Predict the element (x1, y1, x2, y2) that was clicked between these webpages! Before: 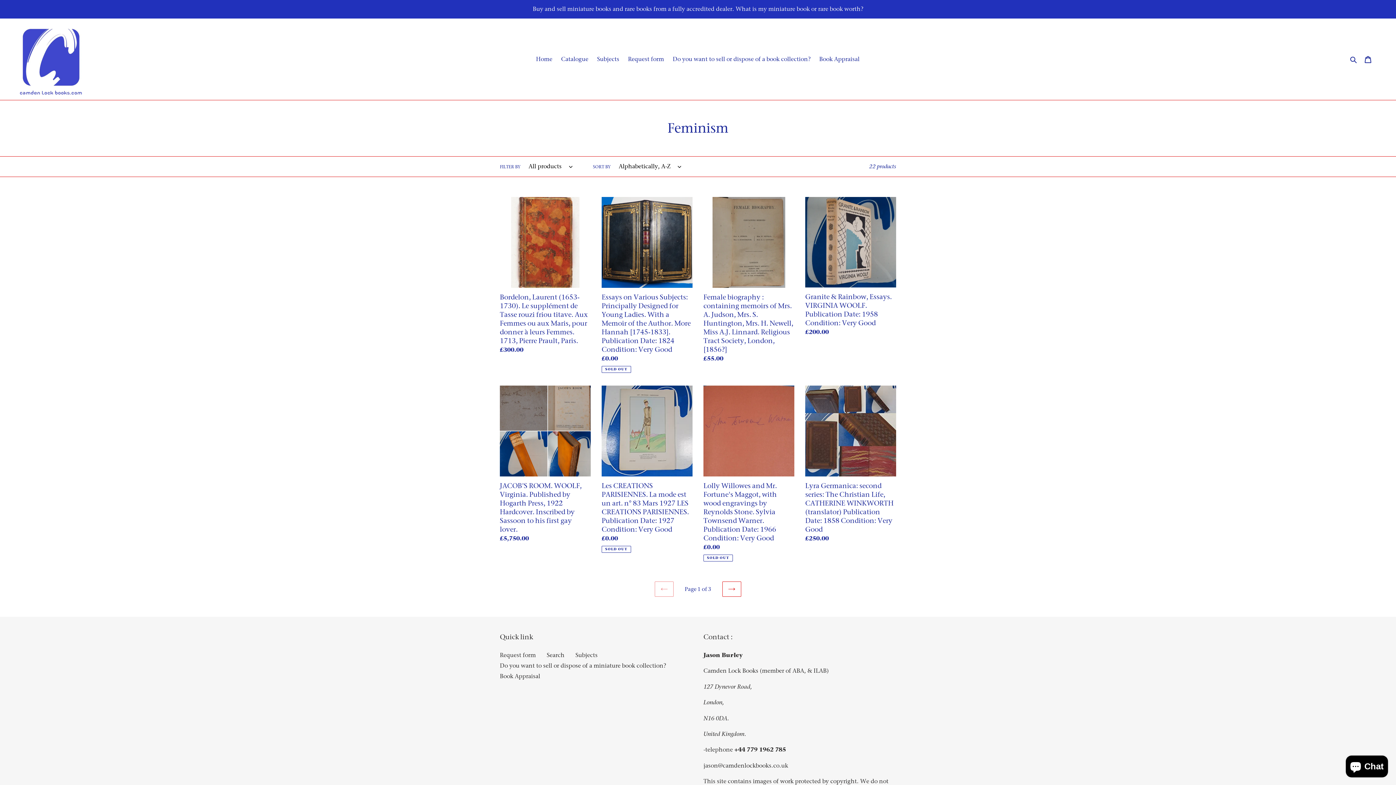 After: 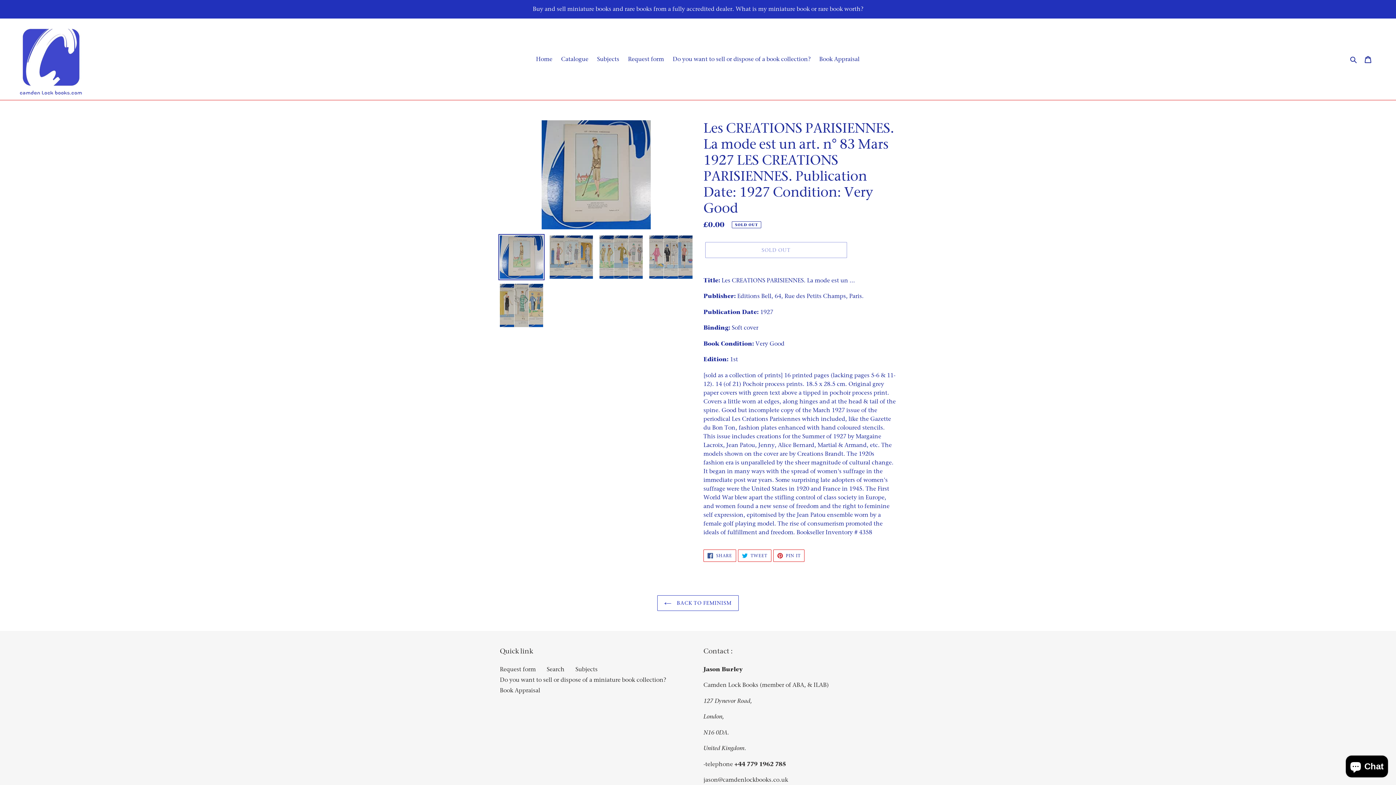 Action: bbox: (601, 385, 692, 553) label: Les CREATIONS PARISIENNES. La mode est un art. n° 83 Mars 1927 LES CREATIONS PARISIENNES. Publication Date: 1927 Condition: Very Good